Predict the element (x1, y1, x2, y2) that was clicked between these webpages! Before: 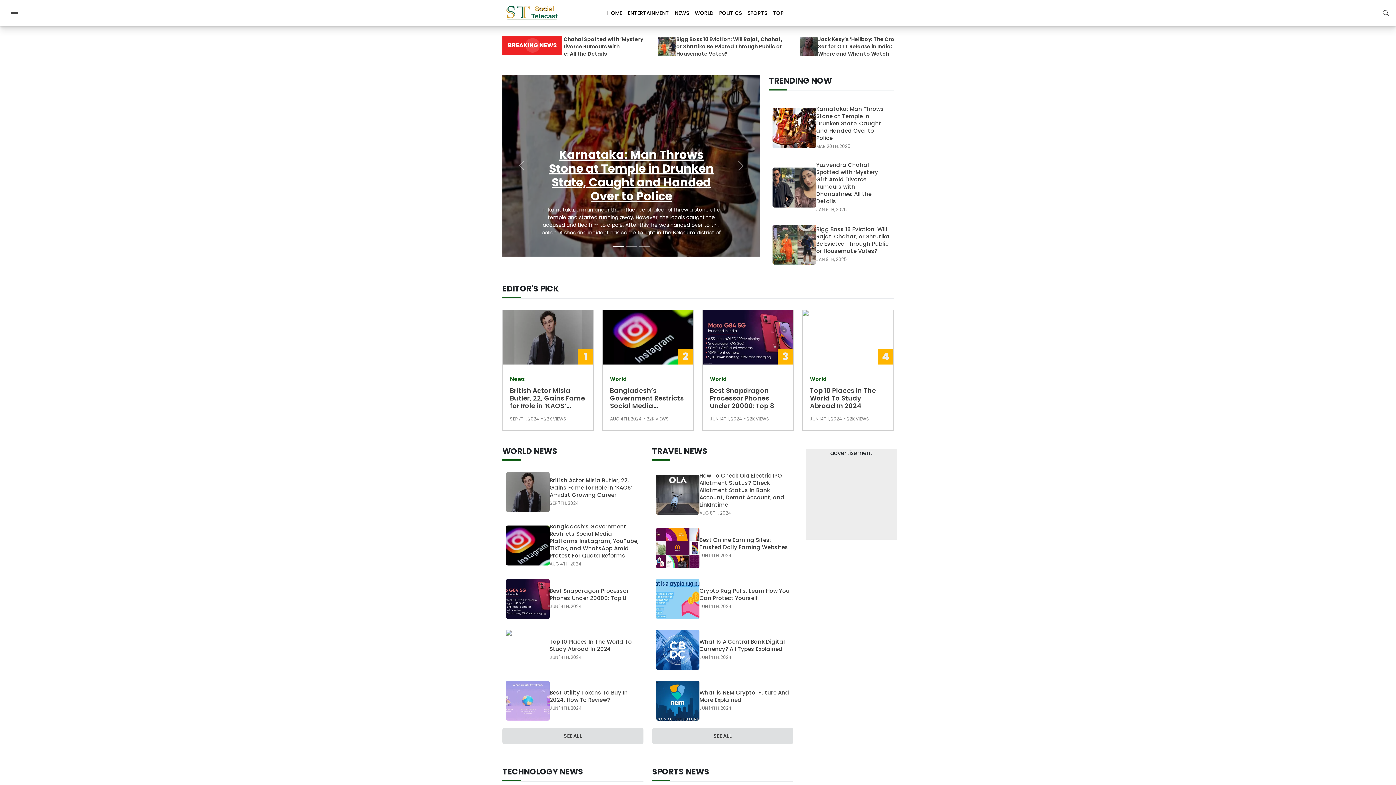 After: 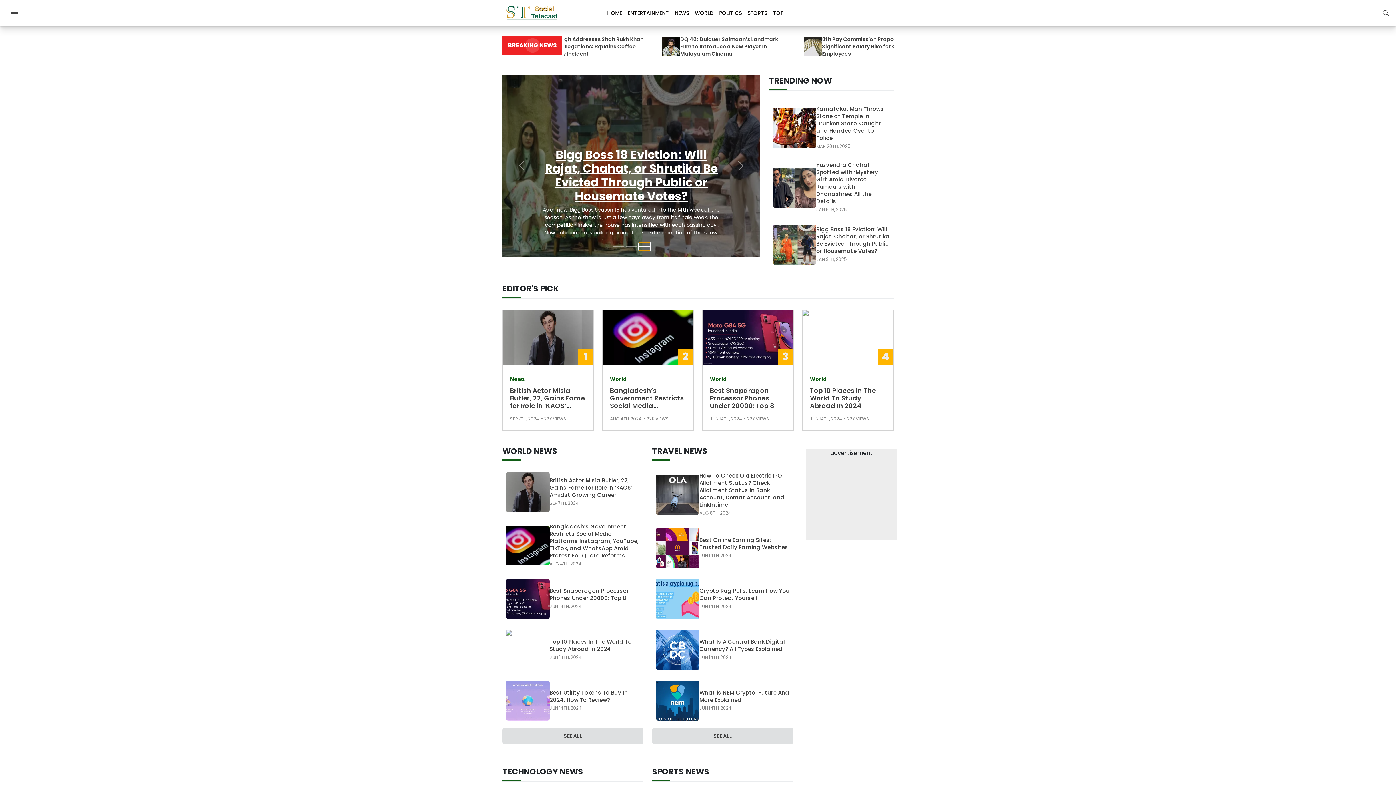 Action: label: Slide 3 bbox: (639, 242, 650, 250)